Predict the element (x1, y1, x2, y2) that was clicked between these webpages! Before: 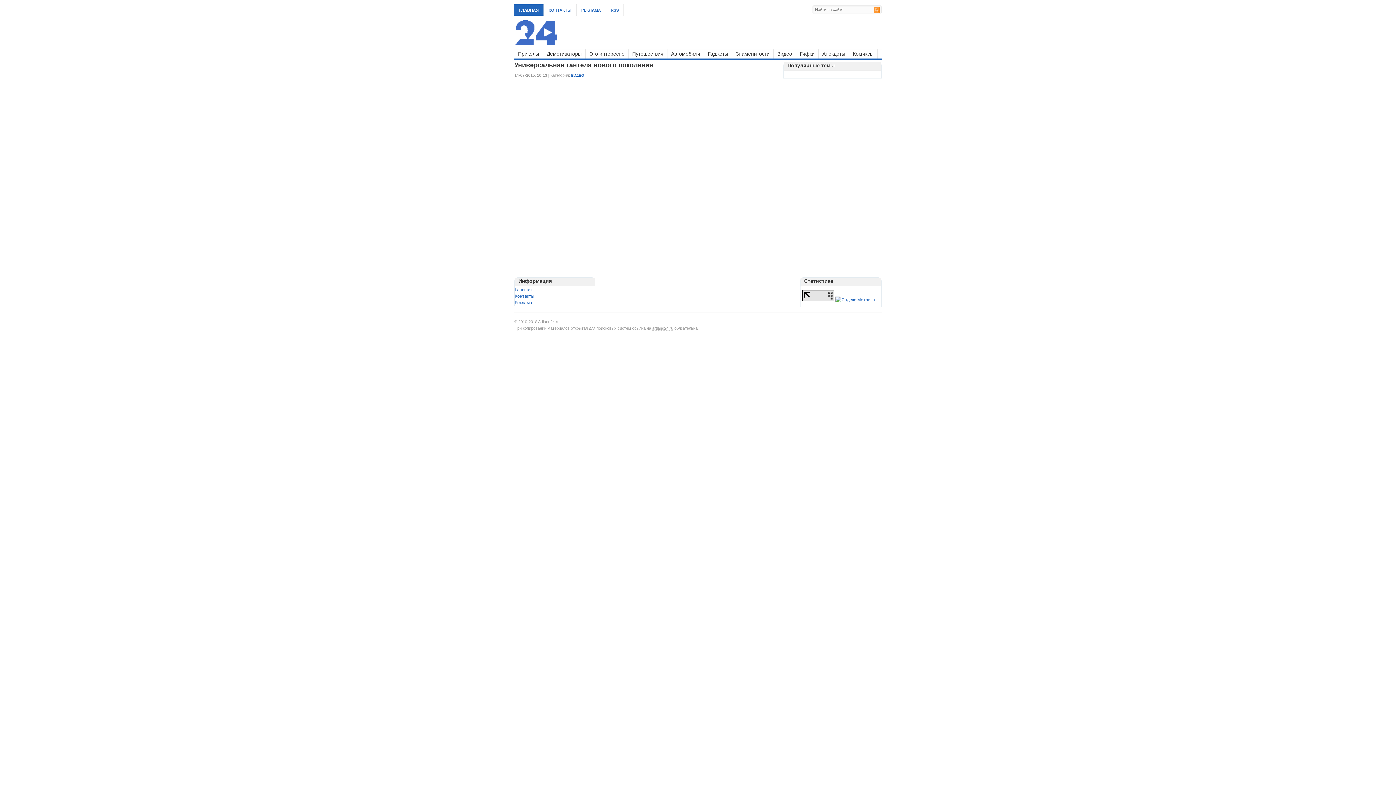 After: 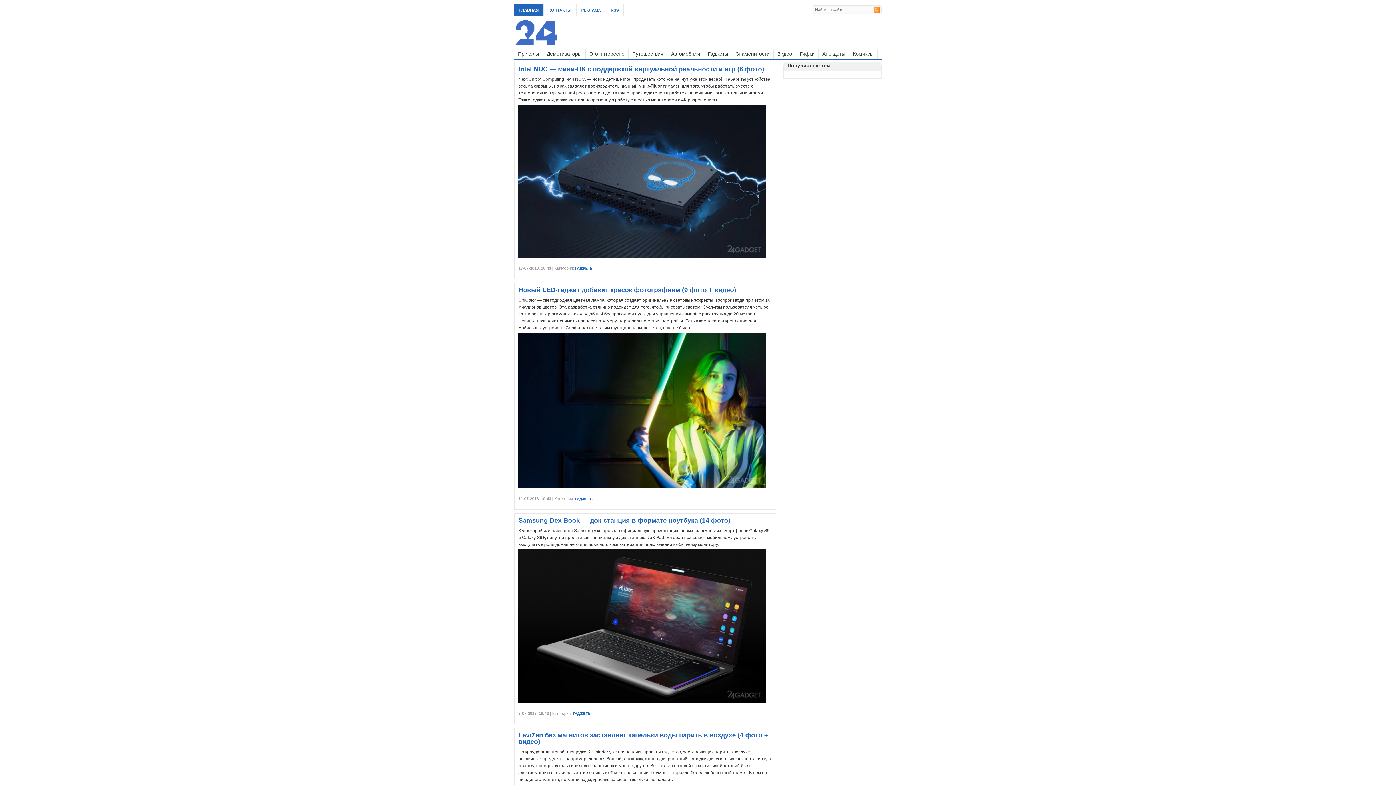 Action: bbox: (704, 49, 732, 58) label: Гаджеты